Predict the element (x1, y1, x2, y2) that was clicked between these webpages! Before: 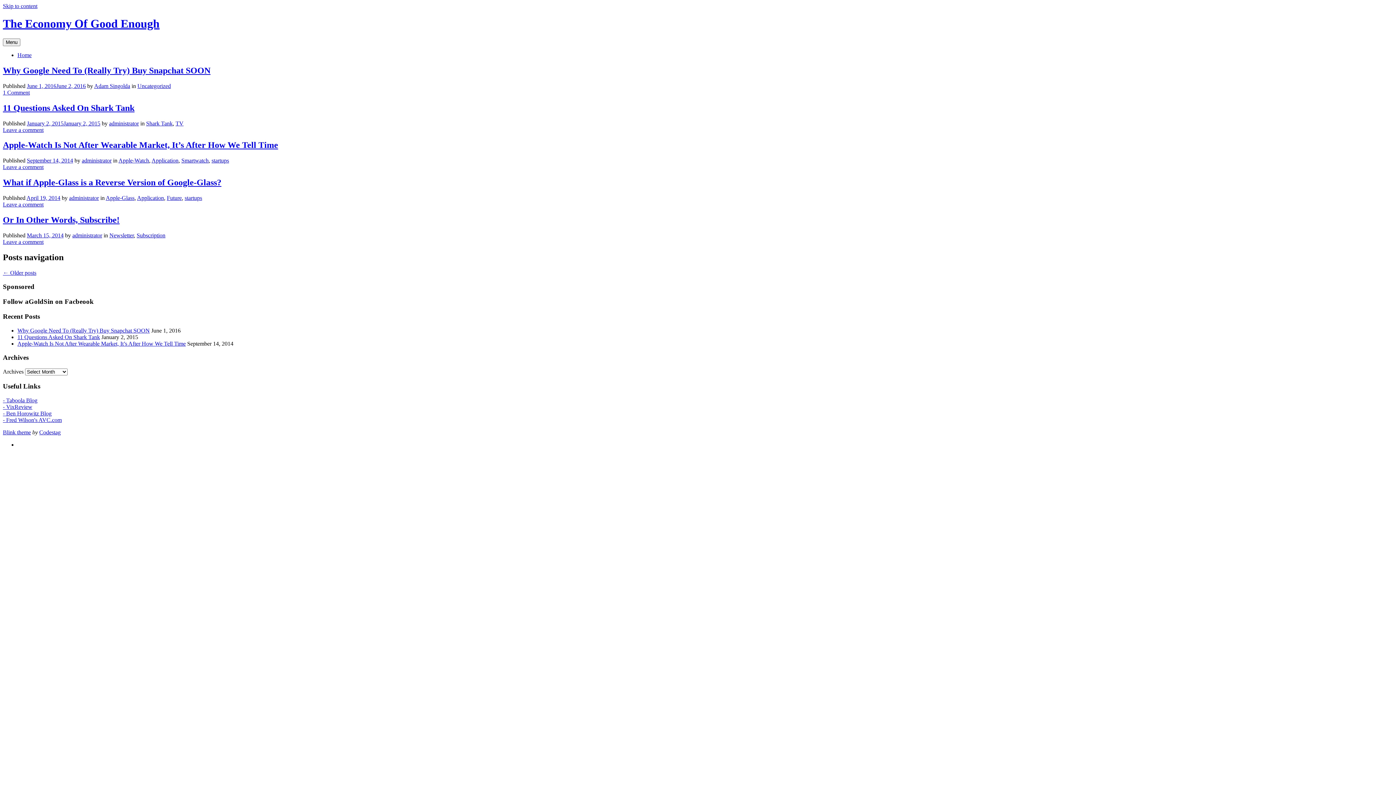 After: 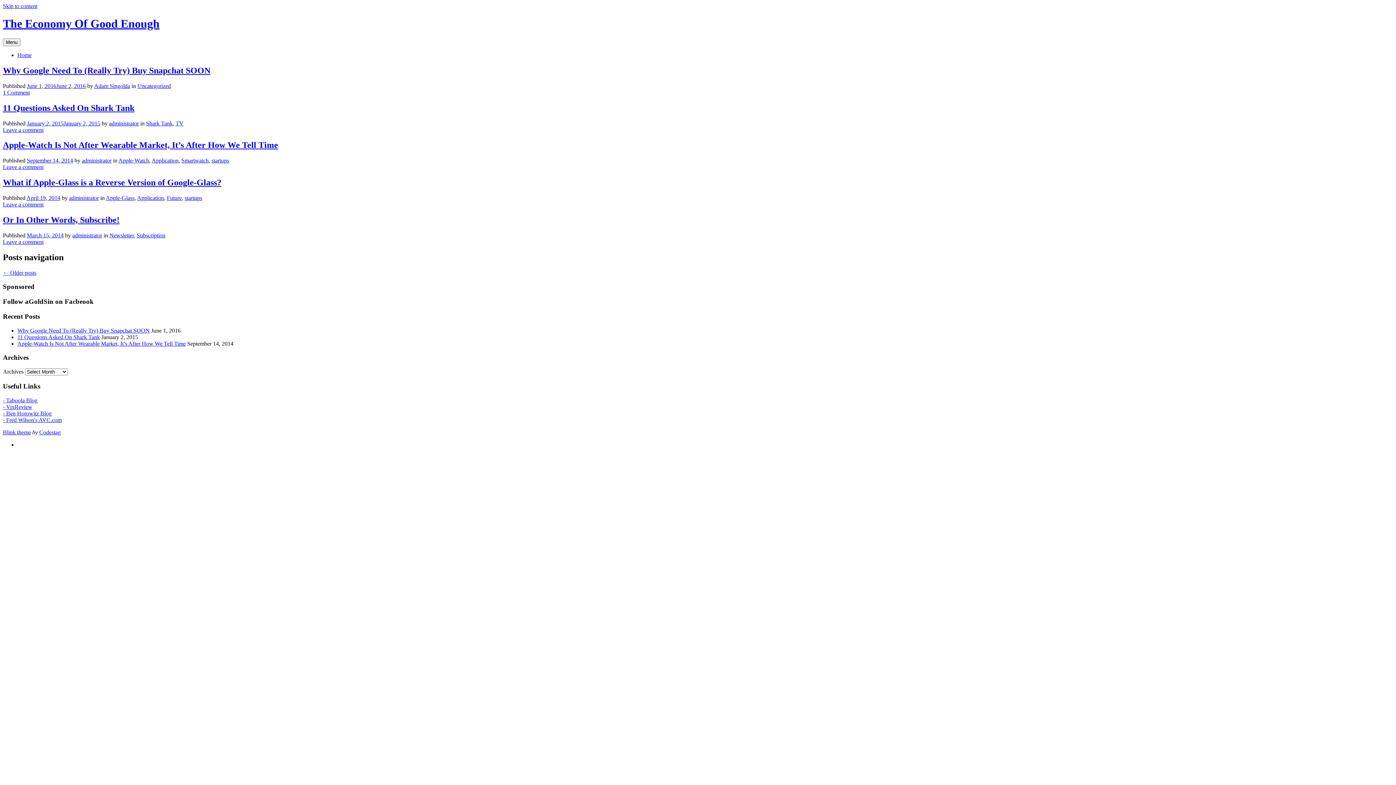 Action: label: administrator bbox: (109, 120, 138, 126)